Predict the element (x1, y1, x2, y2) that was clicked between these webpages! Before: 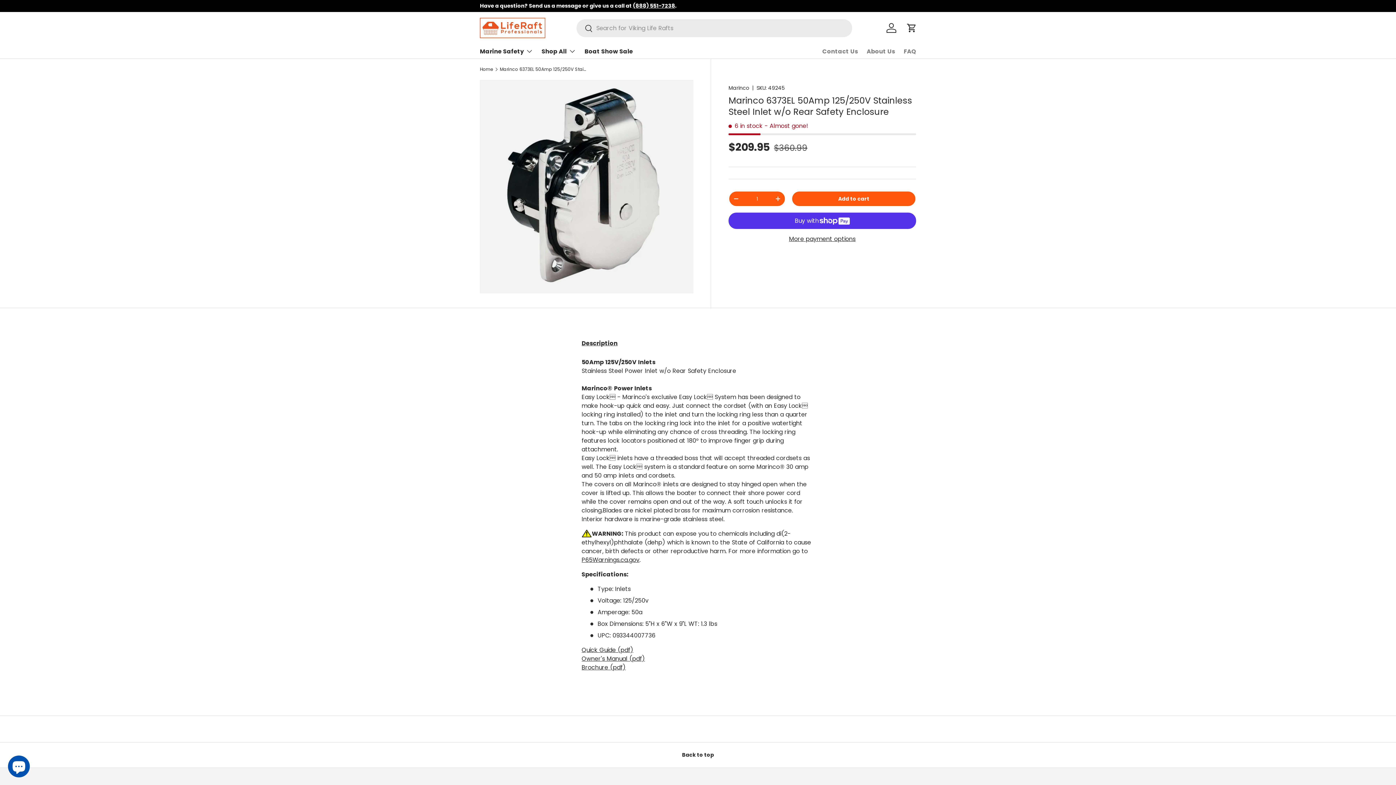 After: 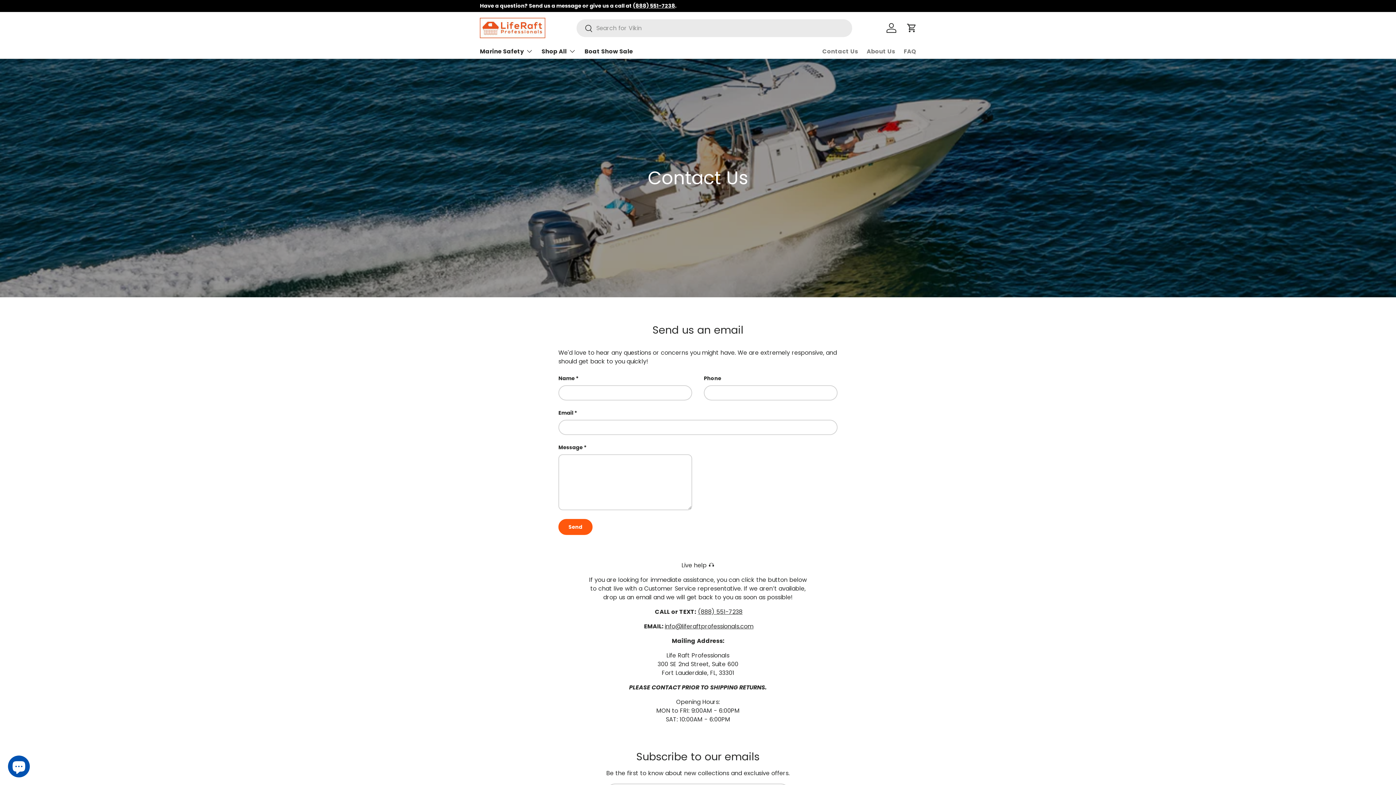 Action: bbox: (822, 44, 858, 58) label: Contact Us